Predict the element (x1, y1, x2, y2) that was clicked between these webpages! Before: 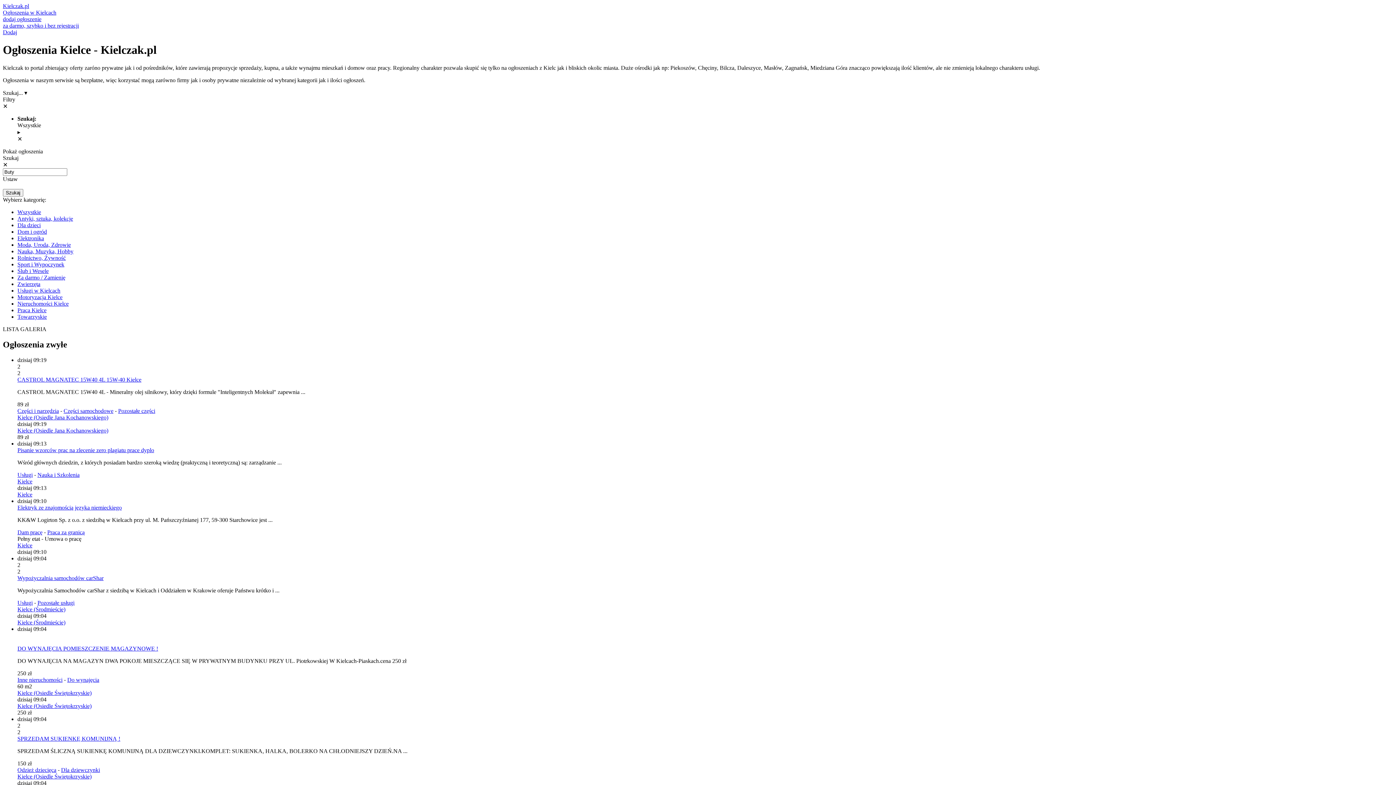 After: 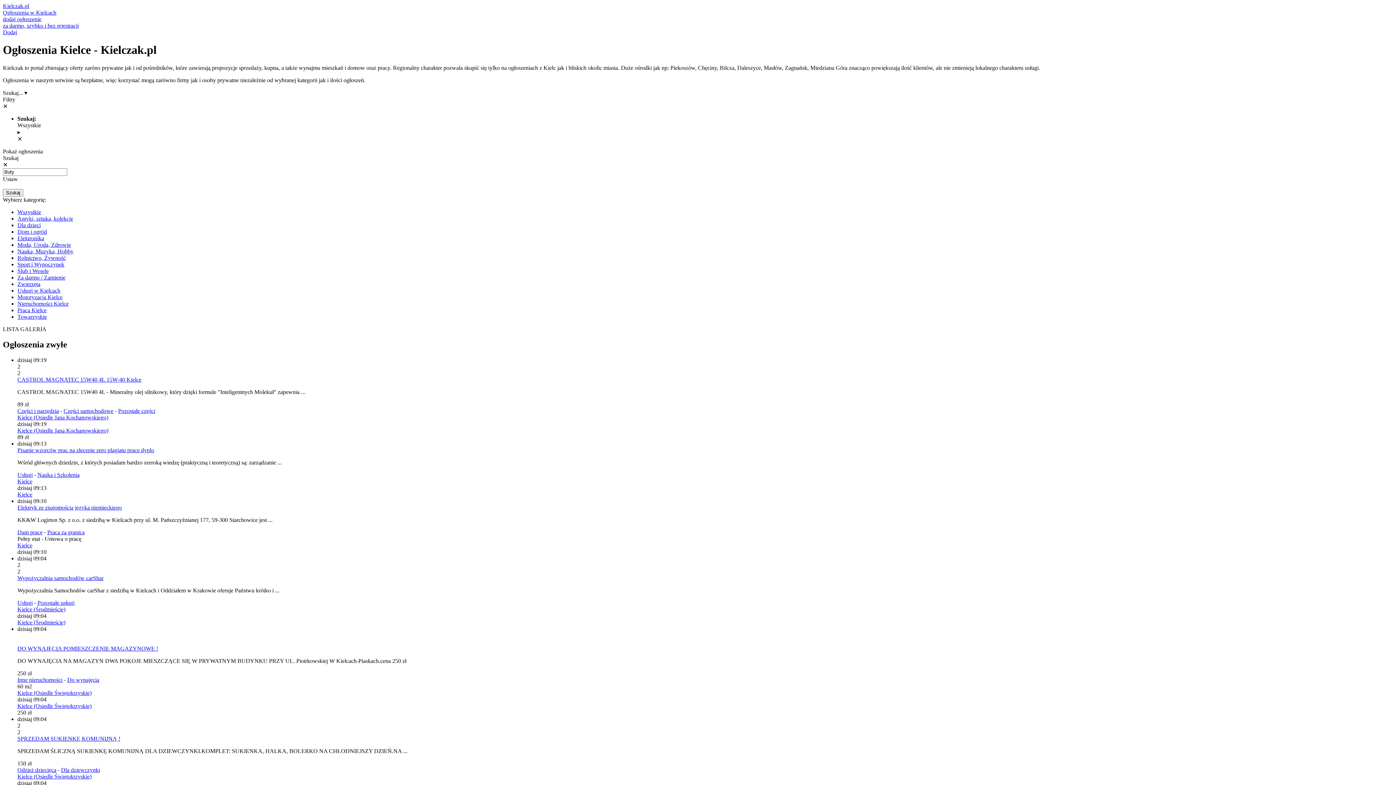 Action: label: Części i narzędzia bbox: (17, 407, 58, 414)